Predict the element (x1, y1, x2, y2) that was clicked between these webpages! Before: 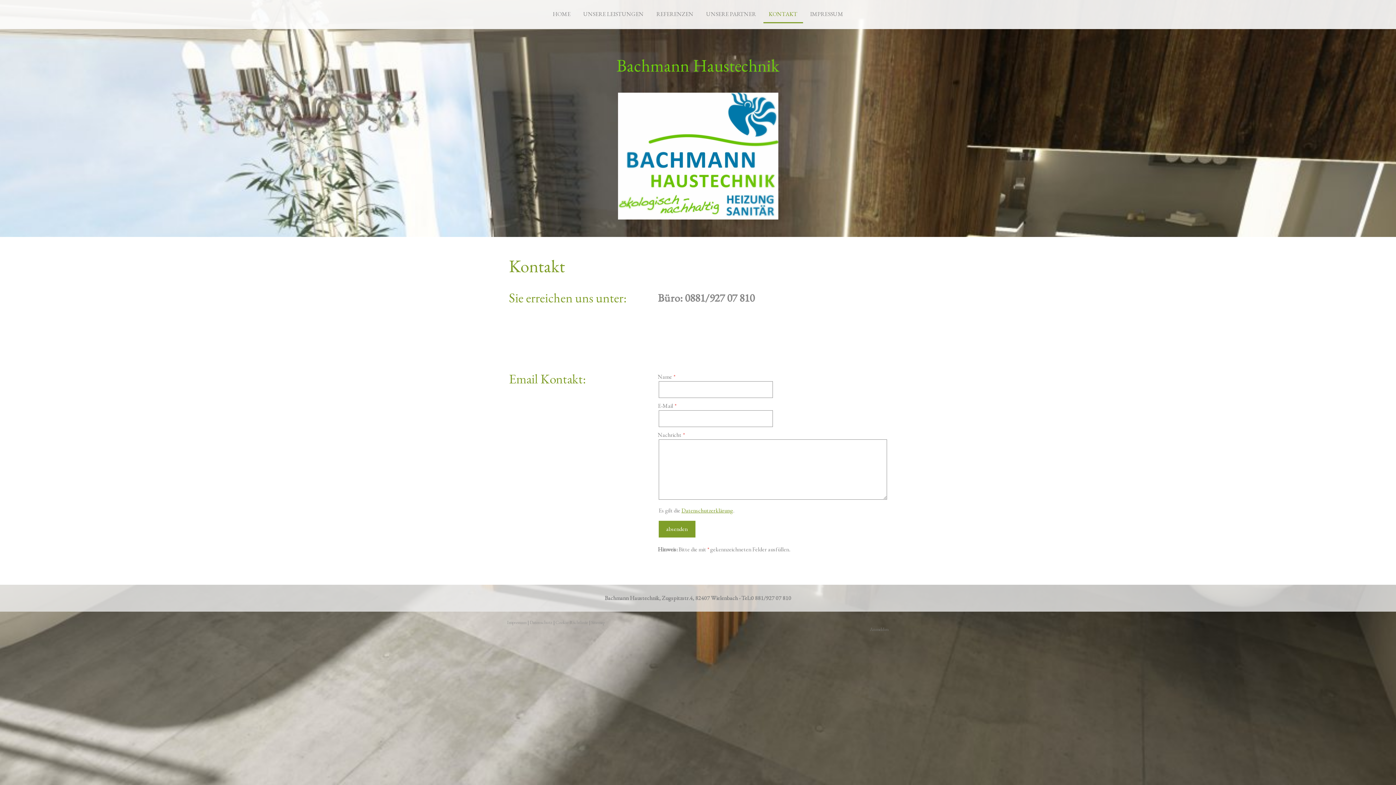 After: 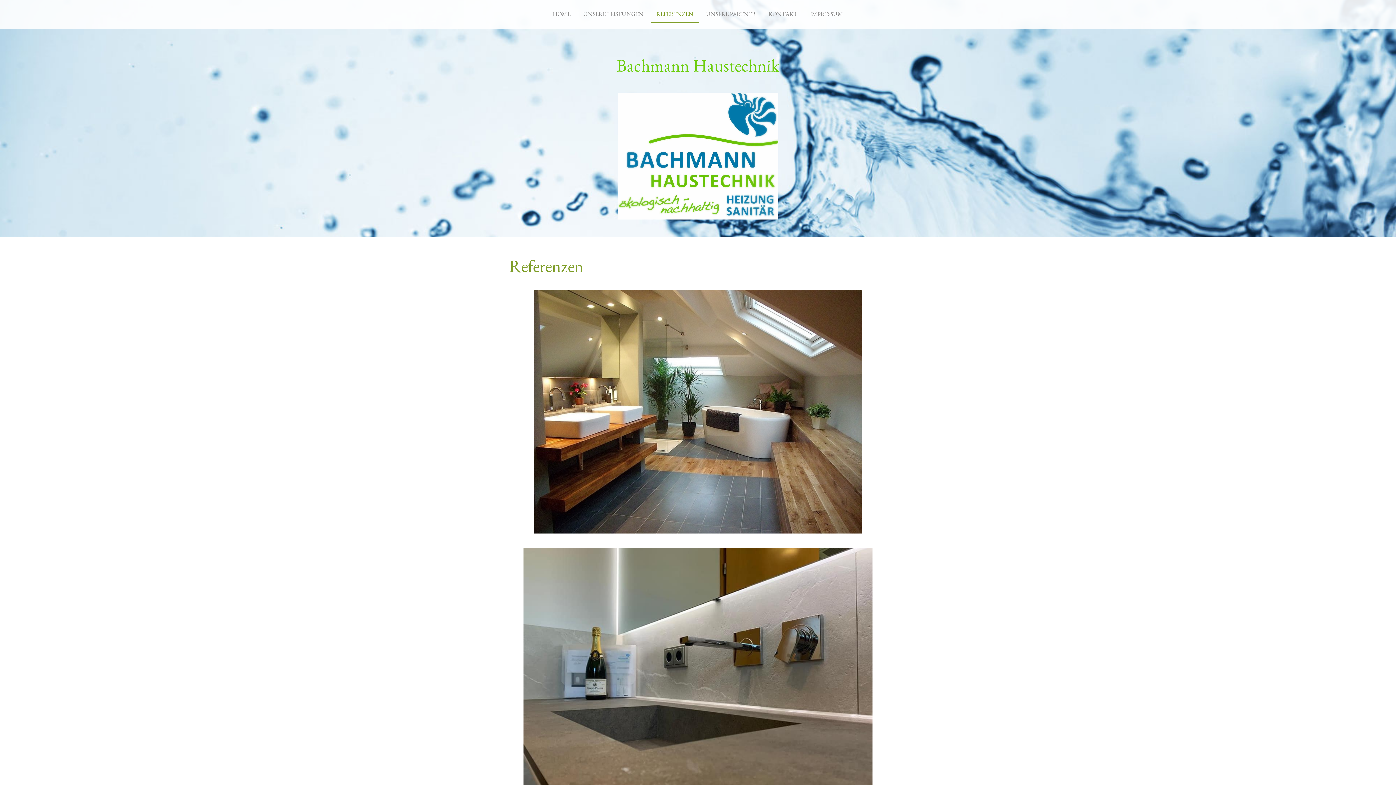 Action: bbox: (651, 6, 699, 23) label: REFERENZEN